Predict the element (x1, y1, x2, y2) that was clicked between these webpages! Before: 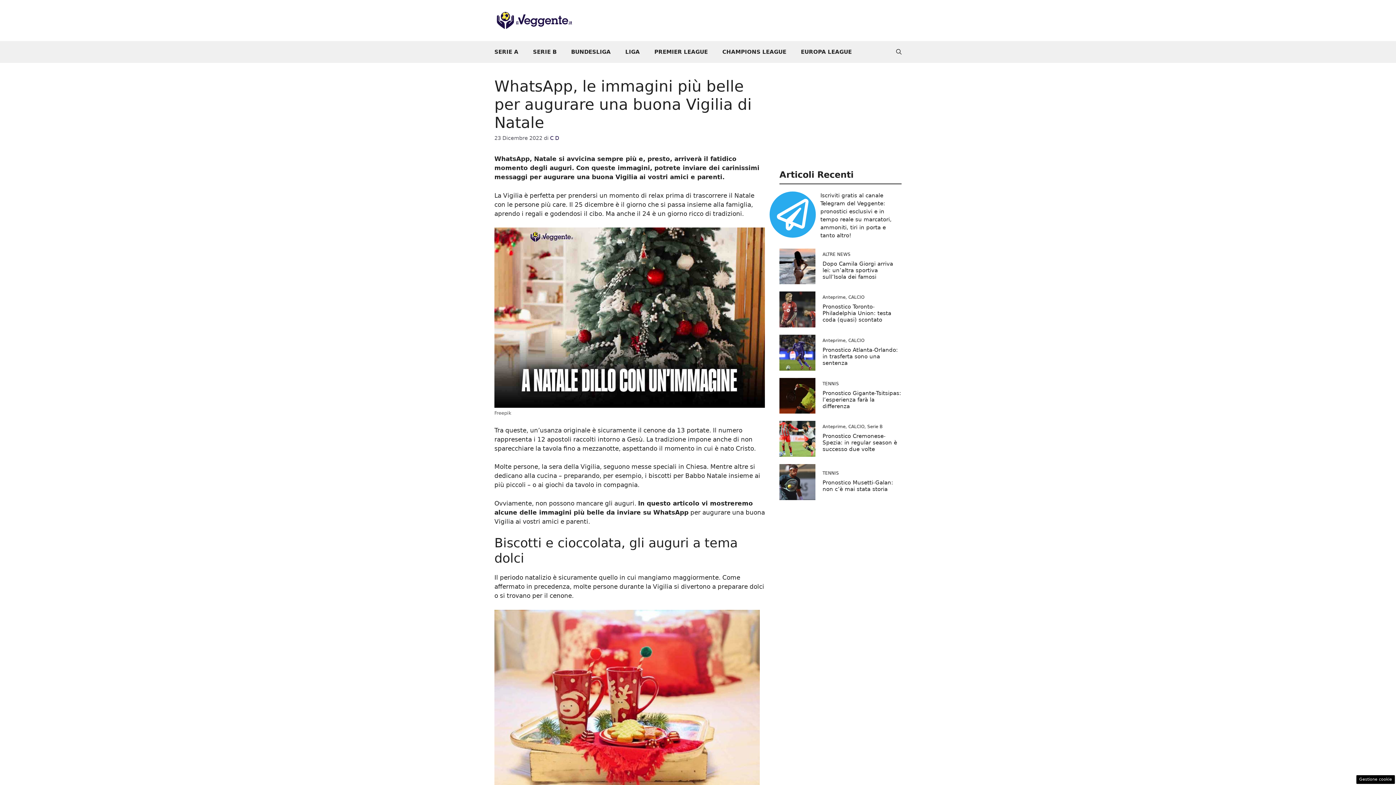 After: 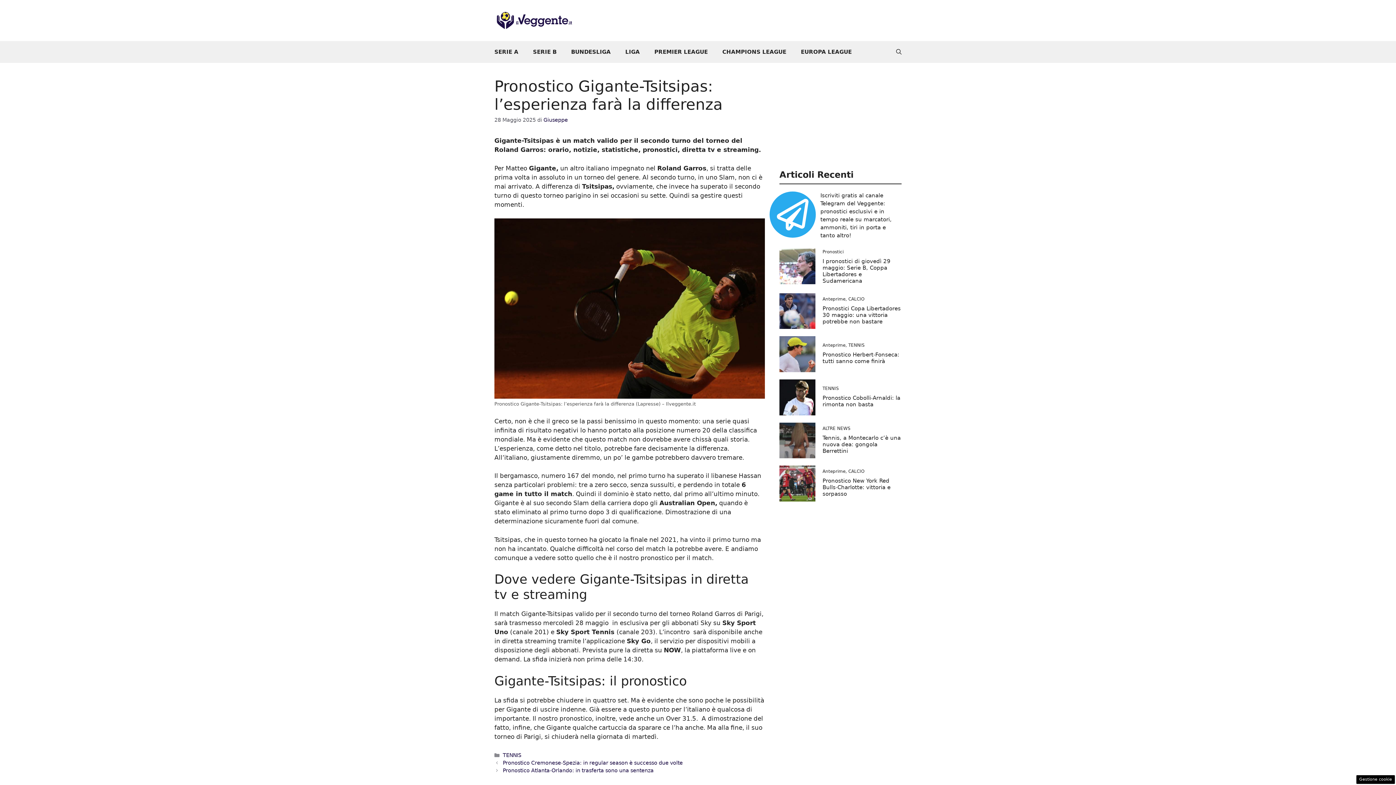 Action: bbox: (779, 391, 815, 399)